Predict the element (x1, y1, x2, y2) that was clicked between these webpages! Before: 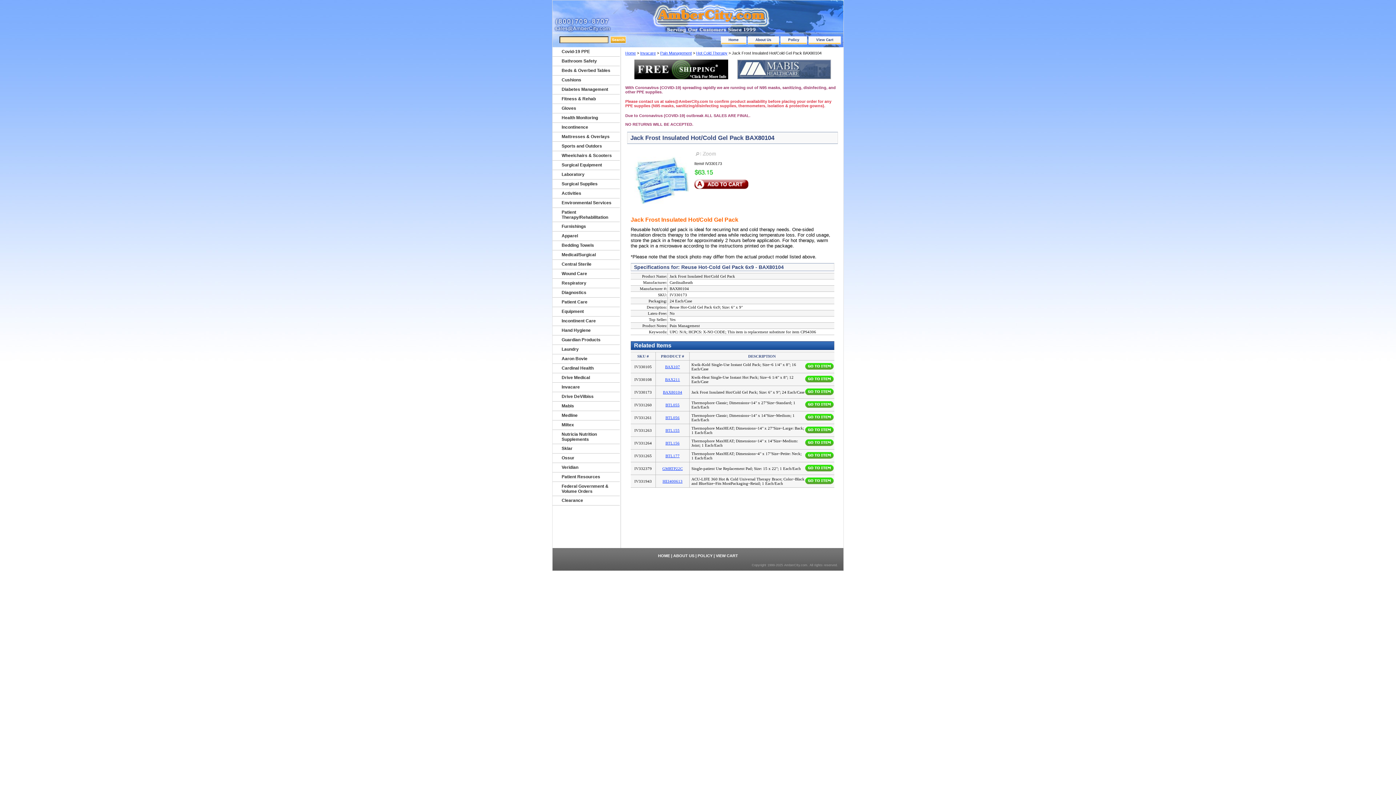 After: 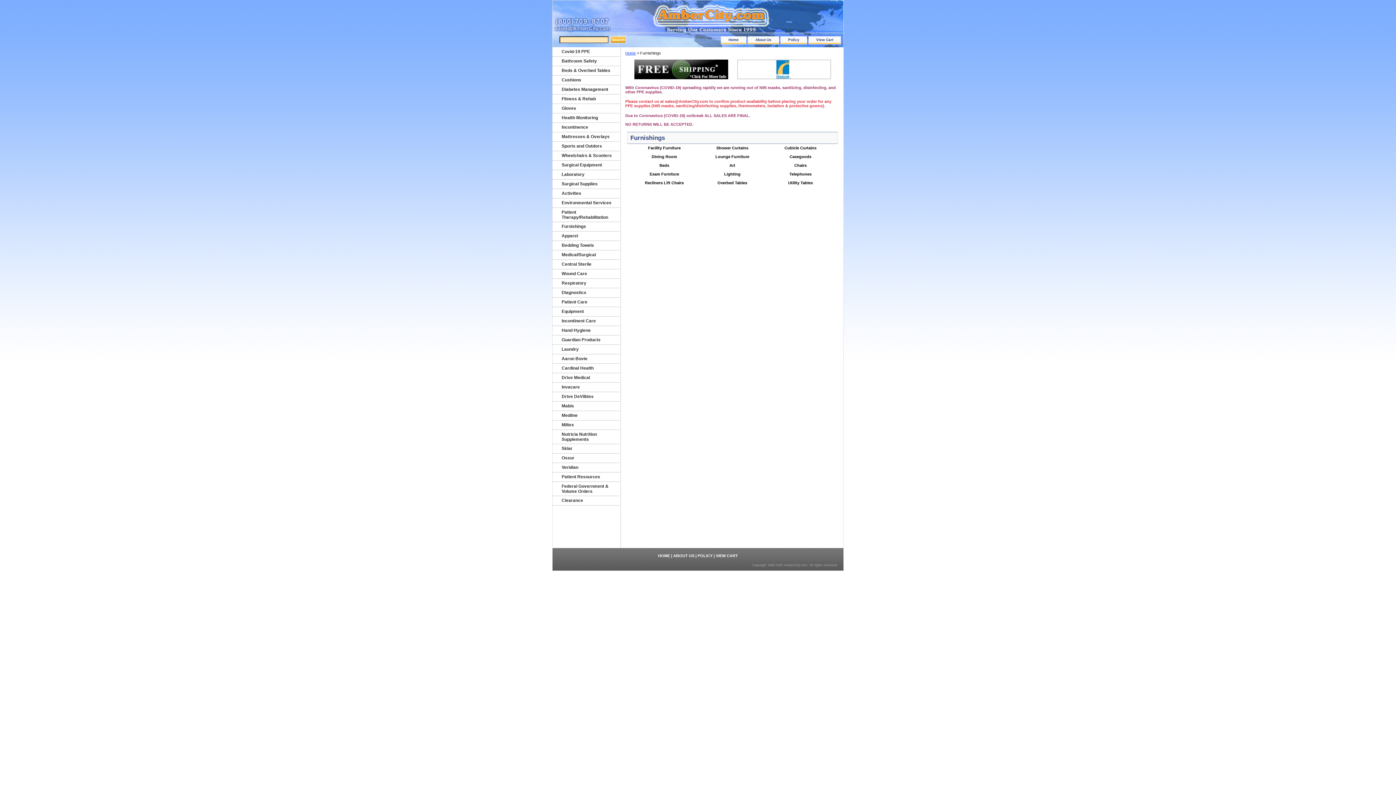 Action: label: Furnishings bbox: (552, 222, 620, 231)